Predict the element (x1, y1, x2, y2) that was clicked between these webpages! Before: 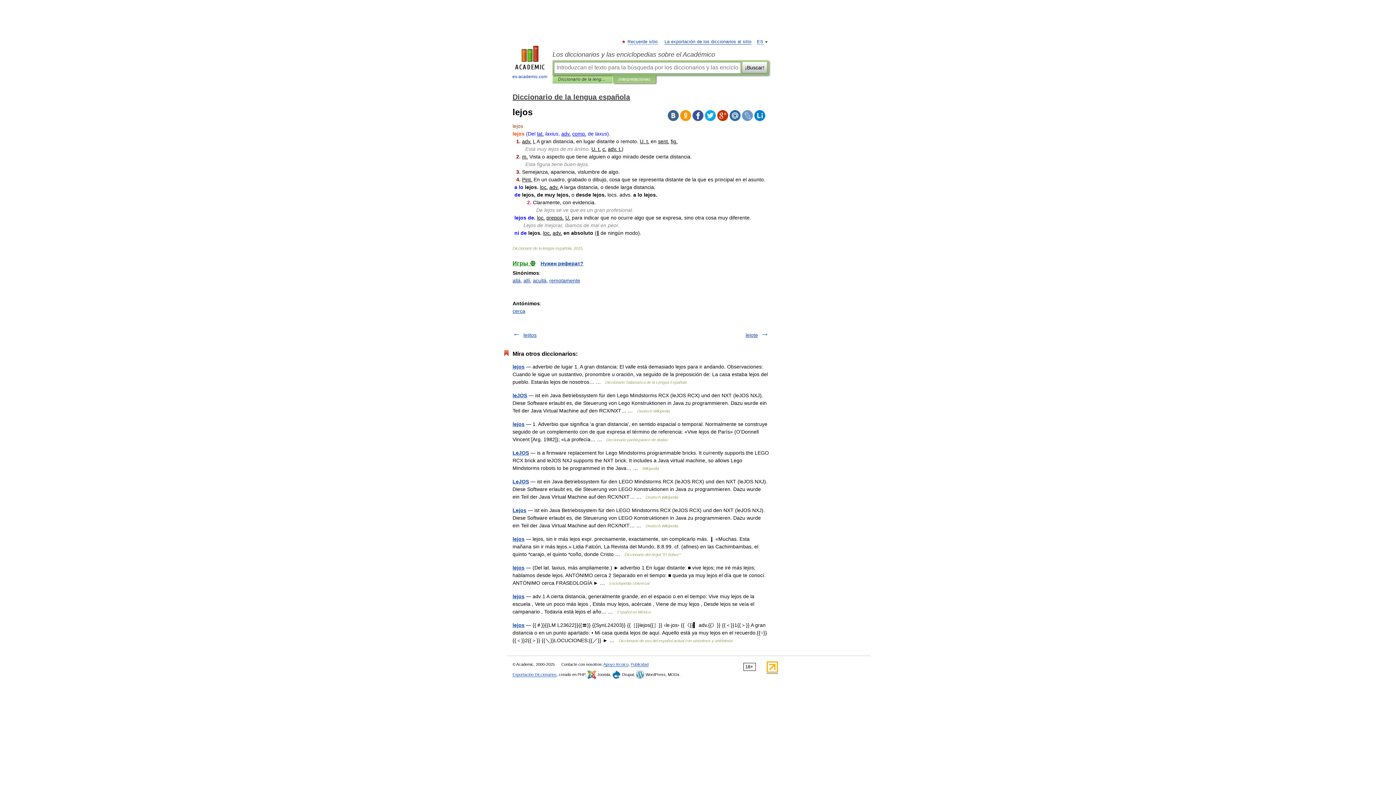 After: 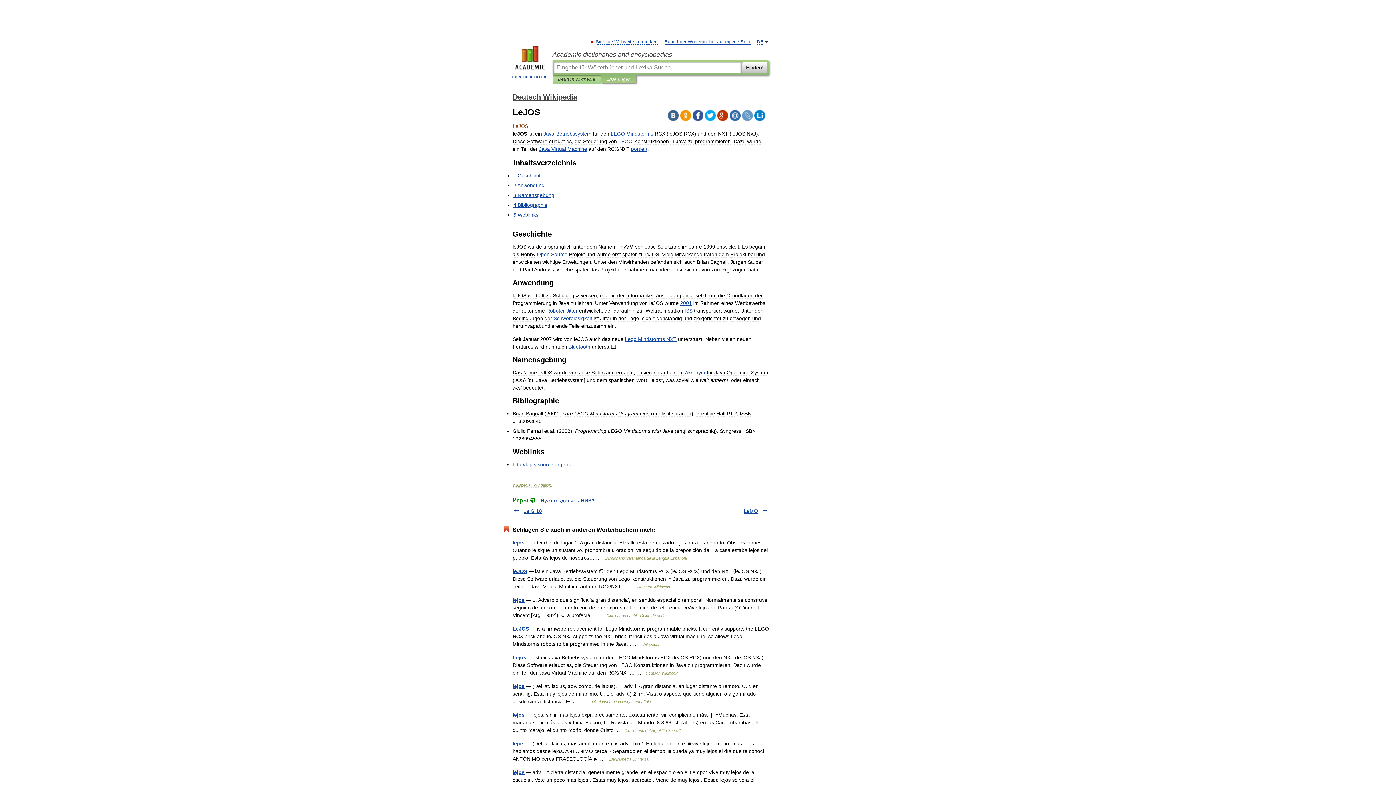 Action: label: LeJOS bbox: (512, 478, 529, 484)